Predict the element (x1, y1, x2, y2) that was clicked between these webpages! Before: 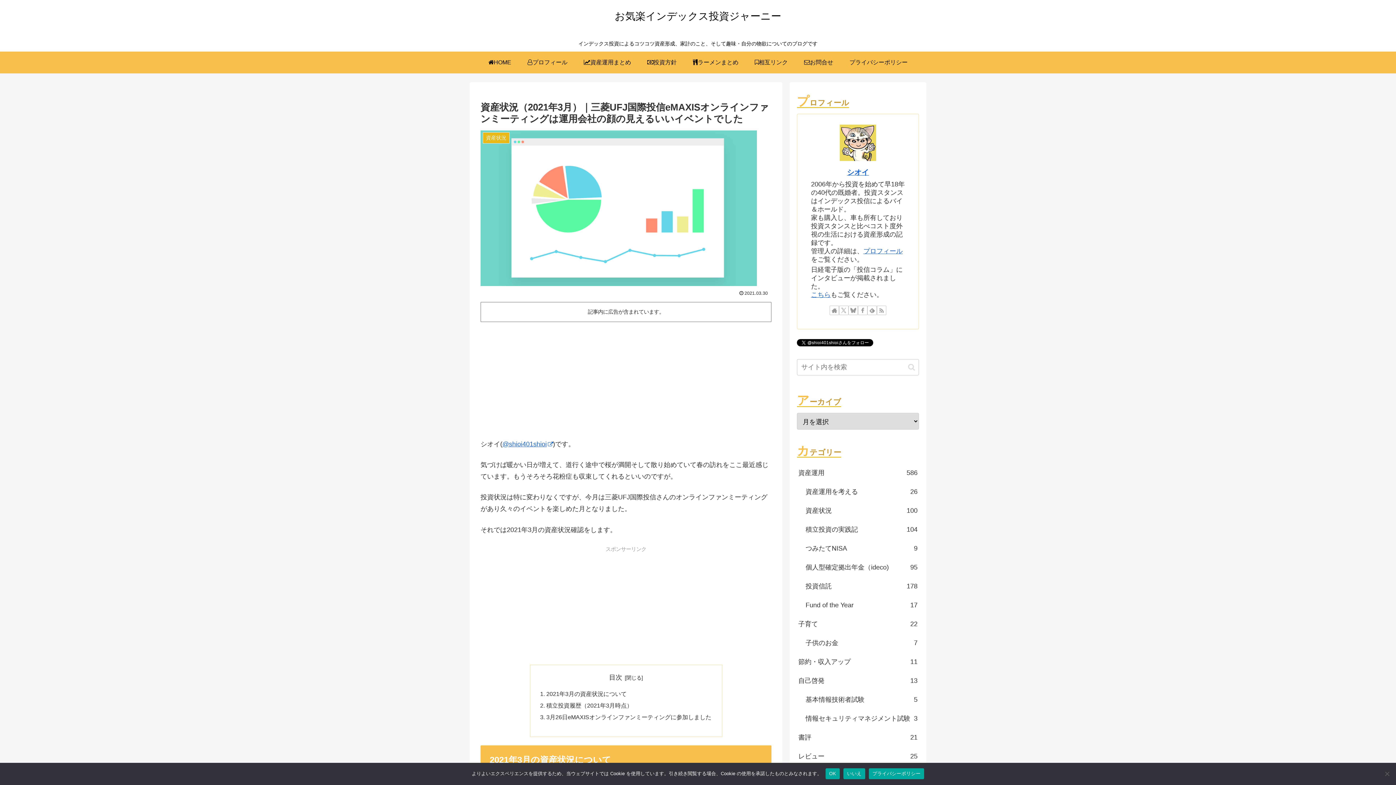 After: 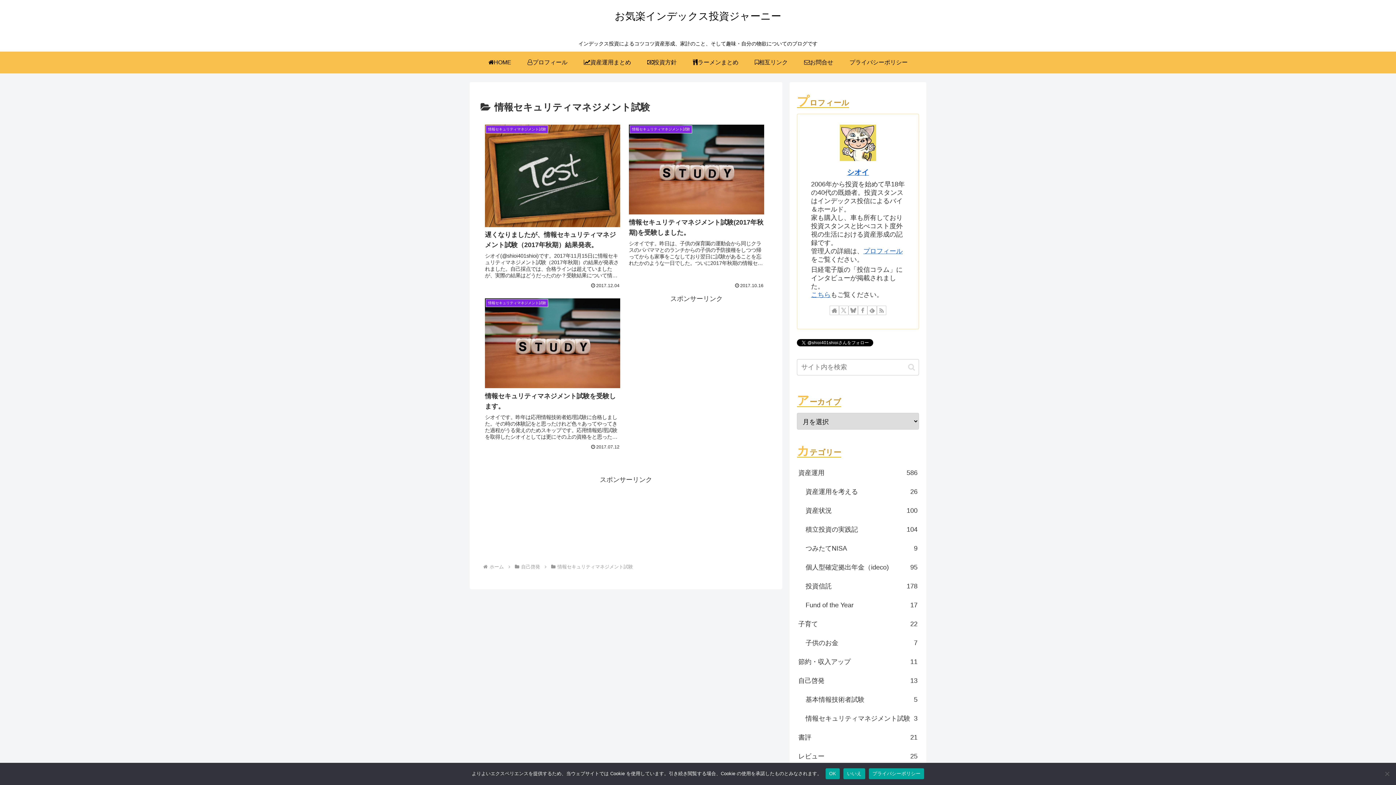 Action: bbox: (804, 709, 919, 728) label: 情報セキュリティマネジメント試験
3